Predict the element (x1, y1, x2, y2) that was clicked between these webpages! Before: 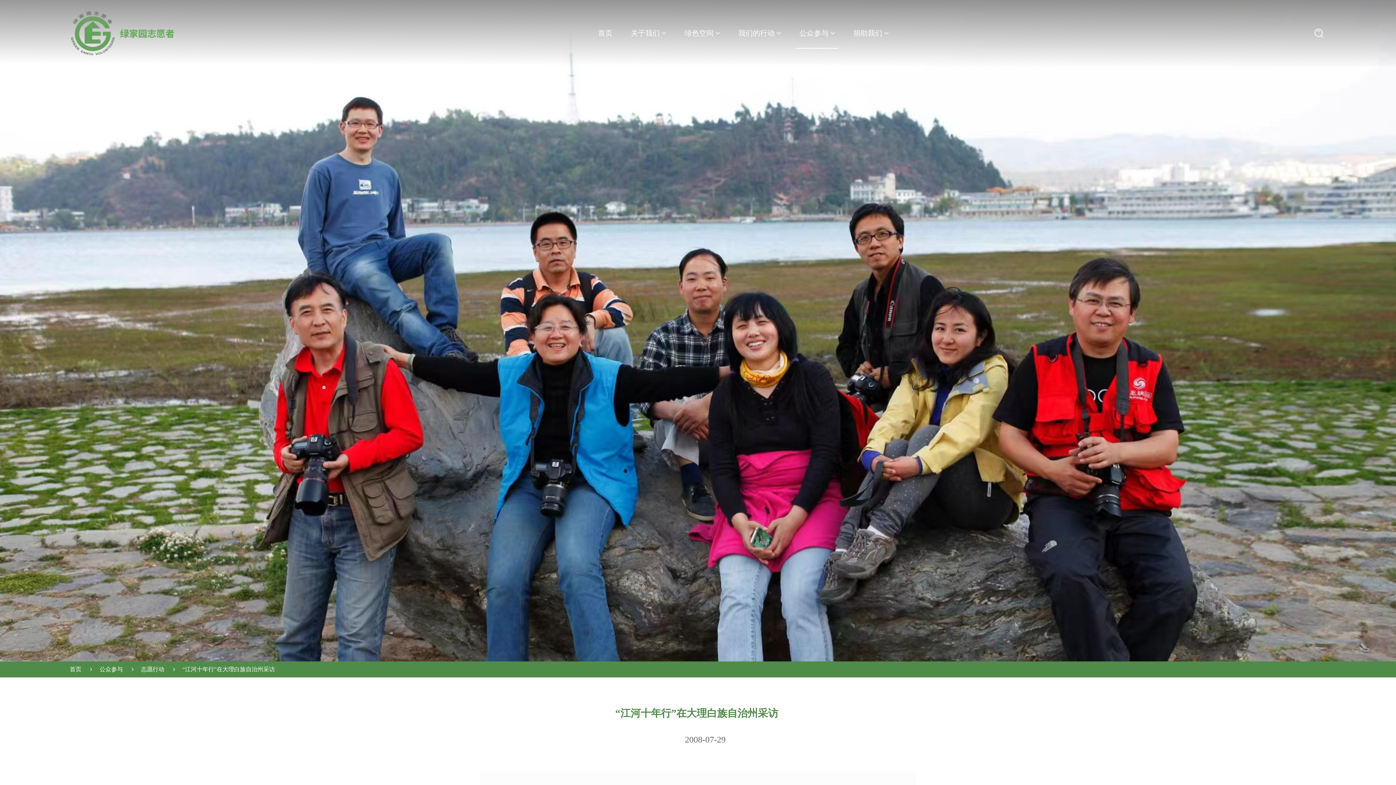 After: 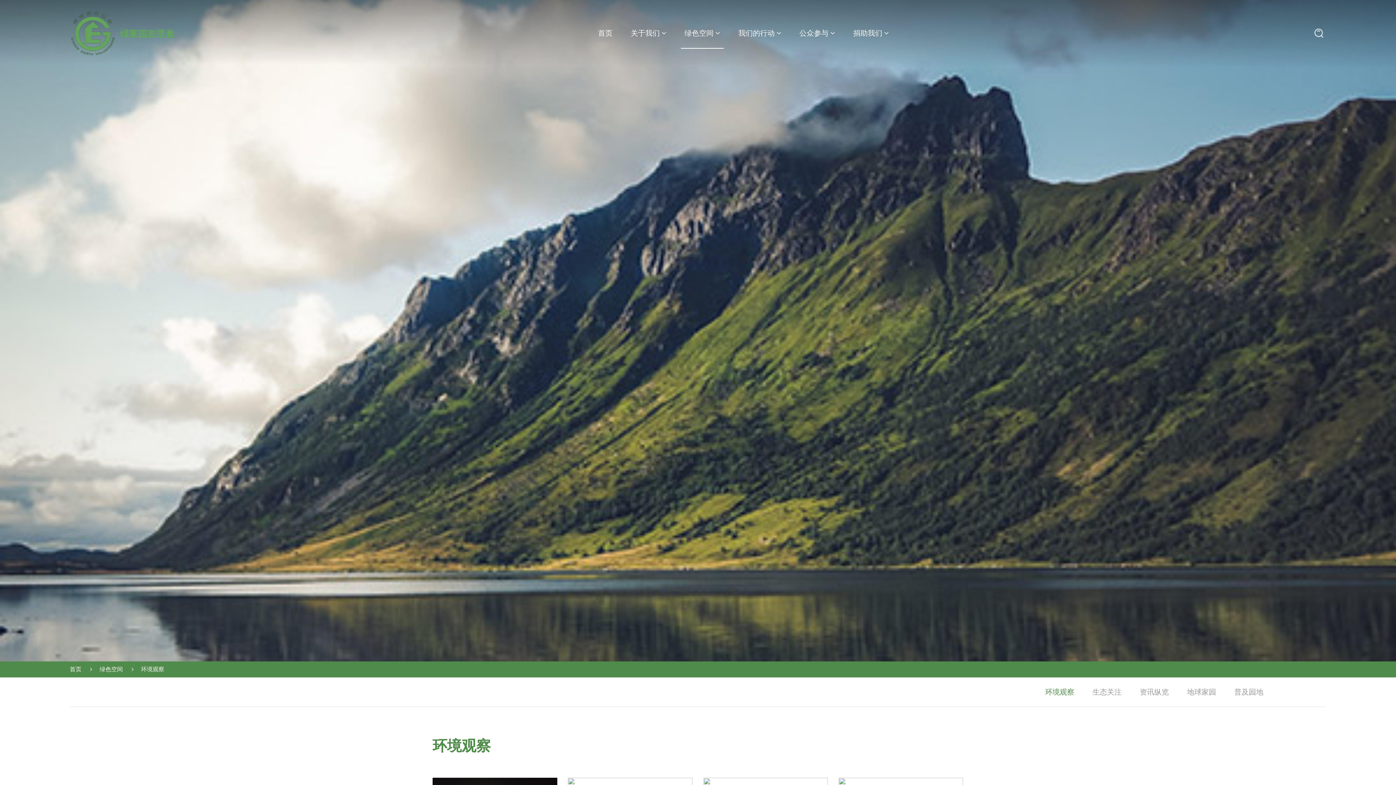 Action: label: 绿色空间 bbox: (681, 18, 724, 48)